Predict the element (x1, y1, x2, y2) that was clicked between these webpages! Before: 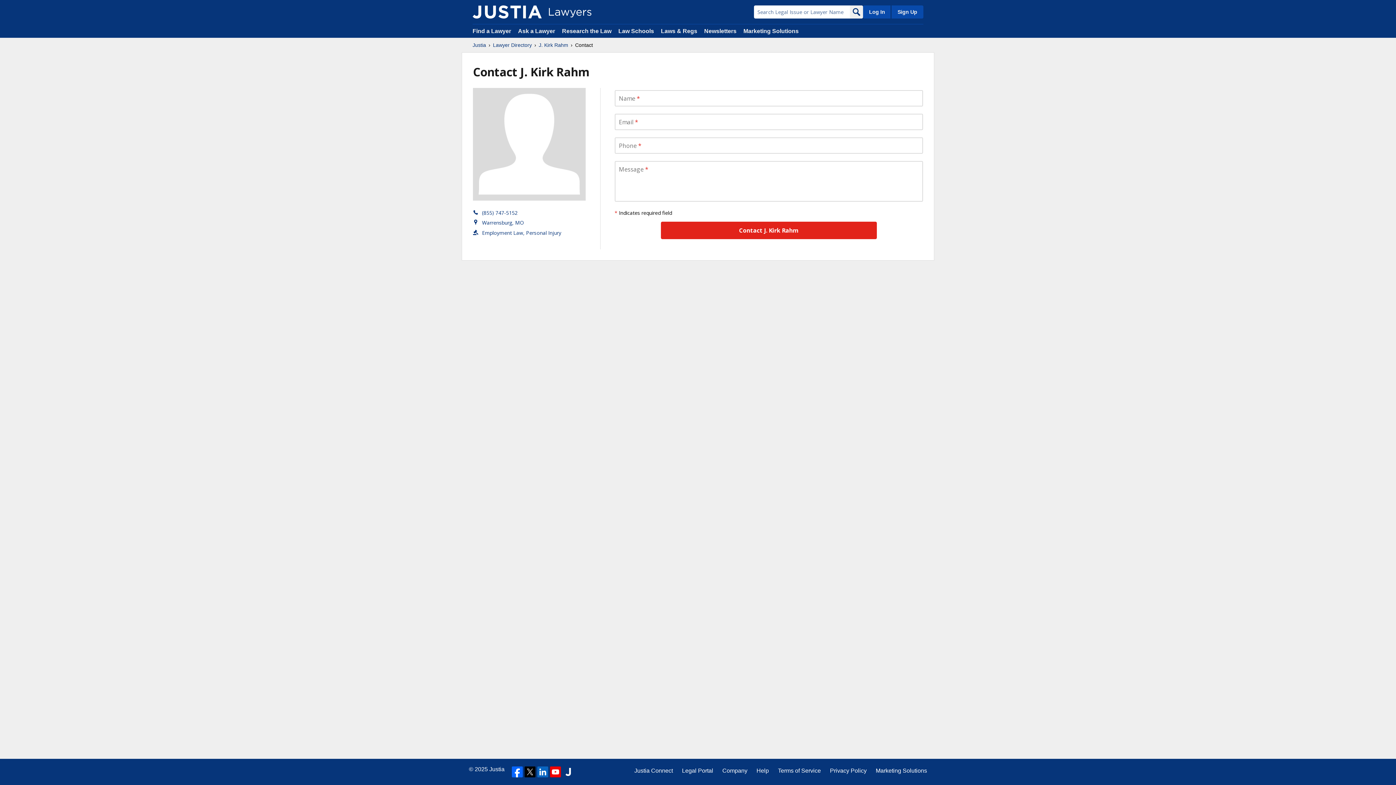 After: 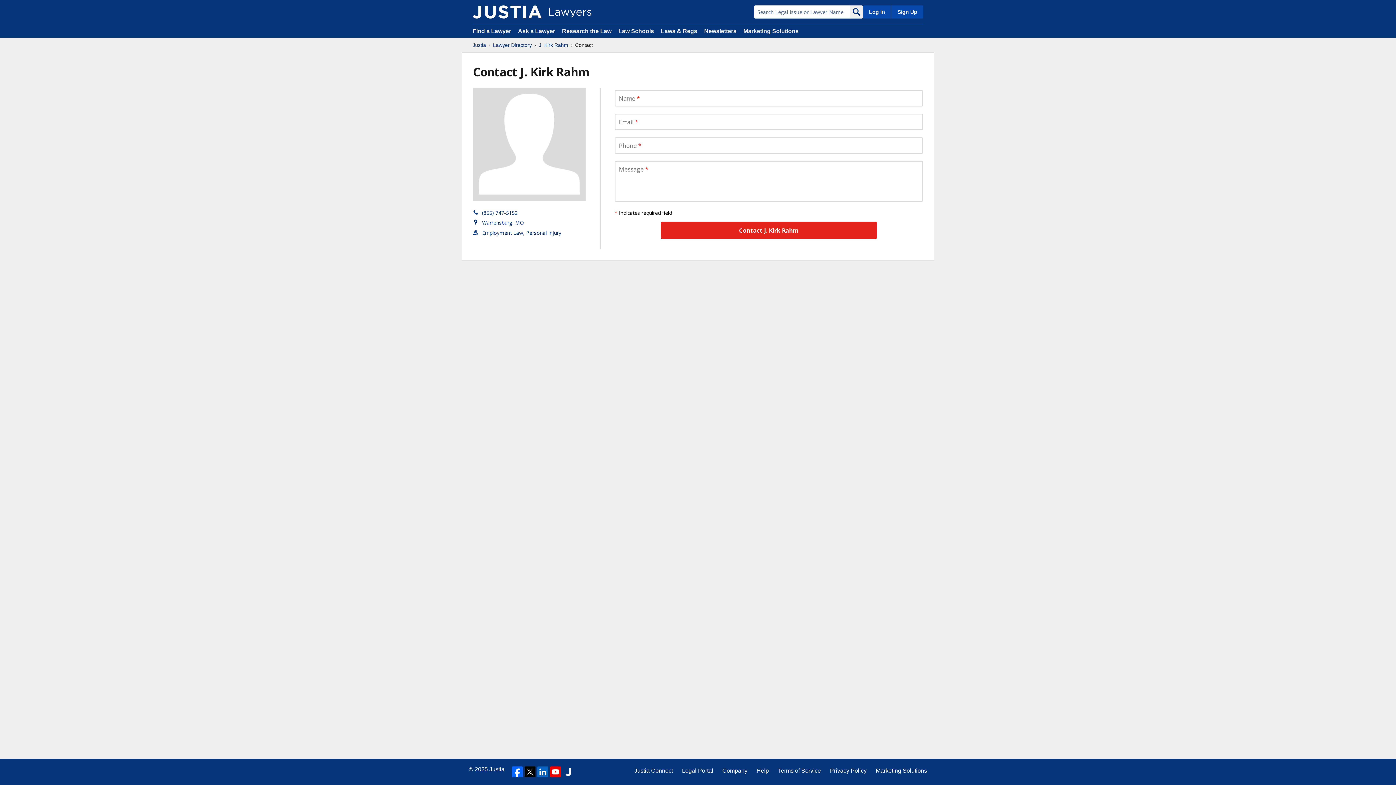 Action: bbox: (550, 766, 561, 777)